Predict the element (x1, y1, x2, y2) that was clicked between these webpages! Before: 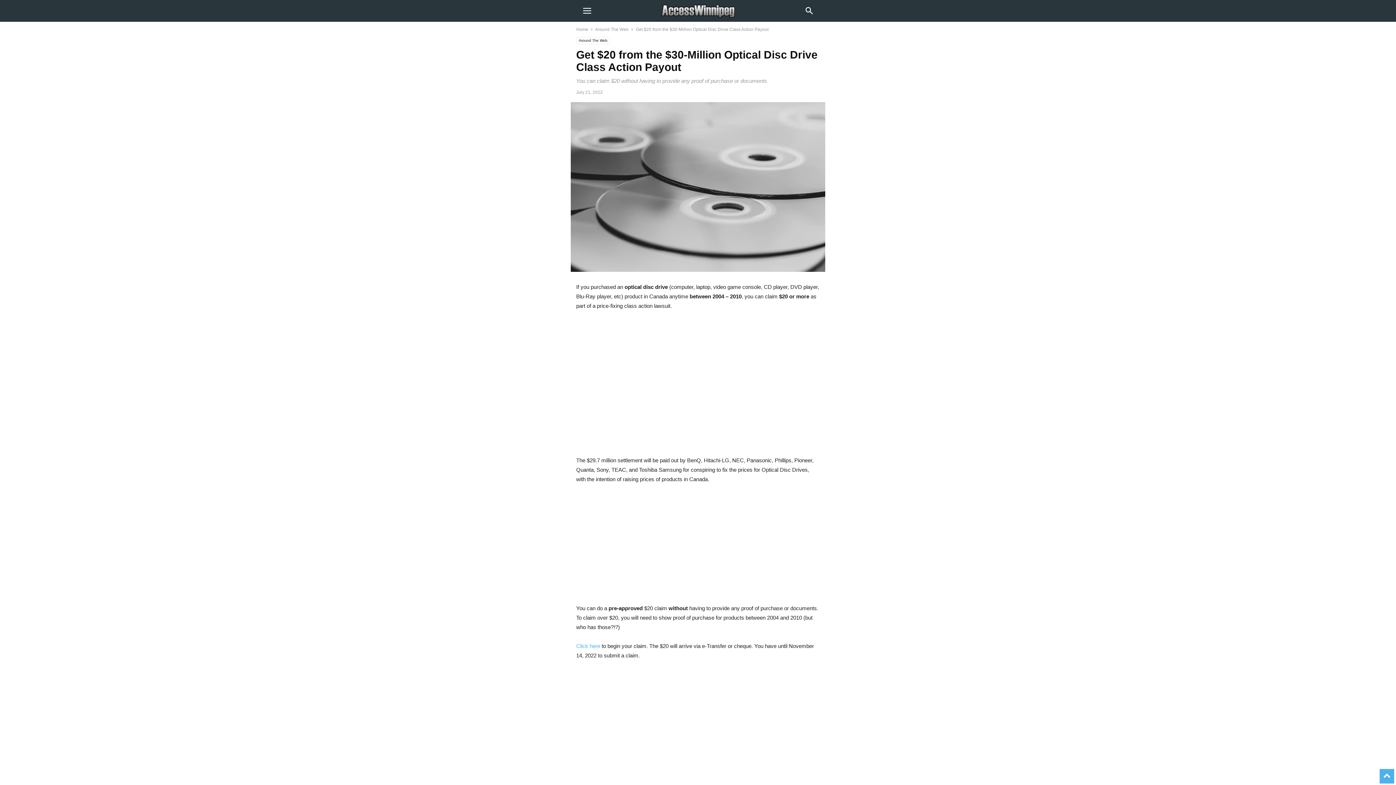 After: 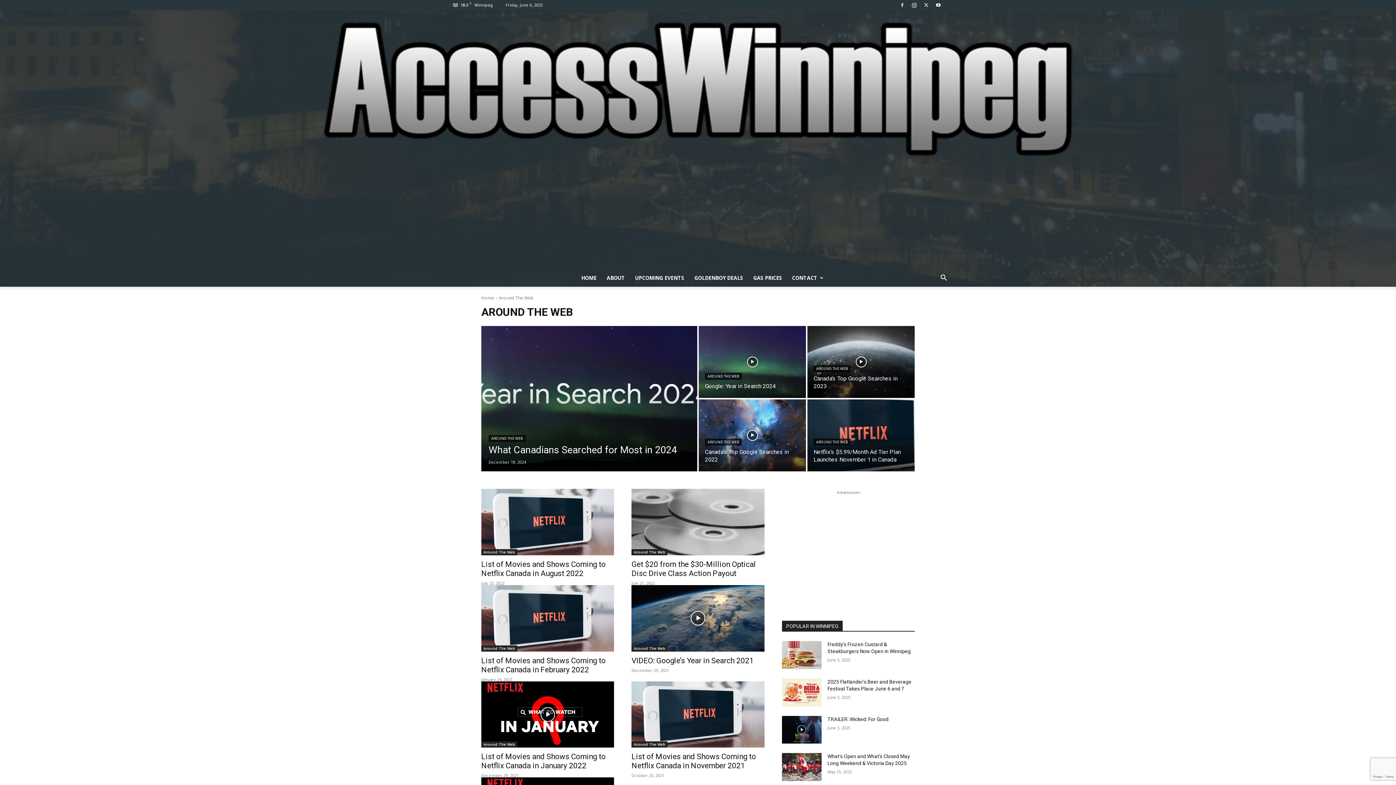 Action: label: Around The Web bbox: (595, 26, 628, 32)